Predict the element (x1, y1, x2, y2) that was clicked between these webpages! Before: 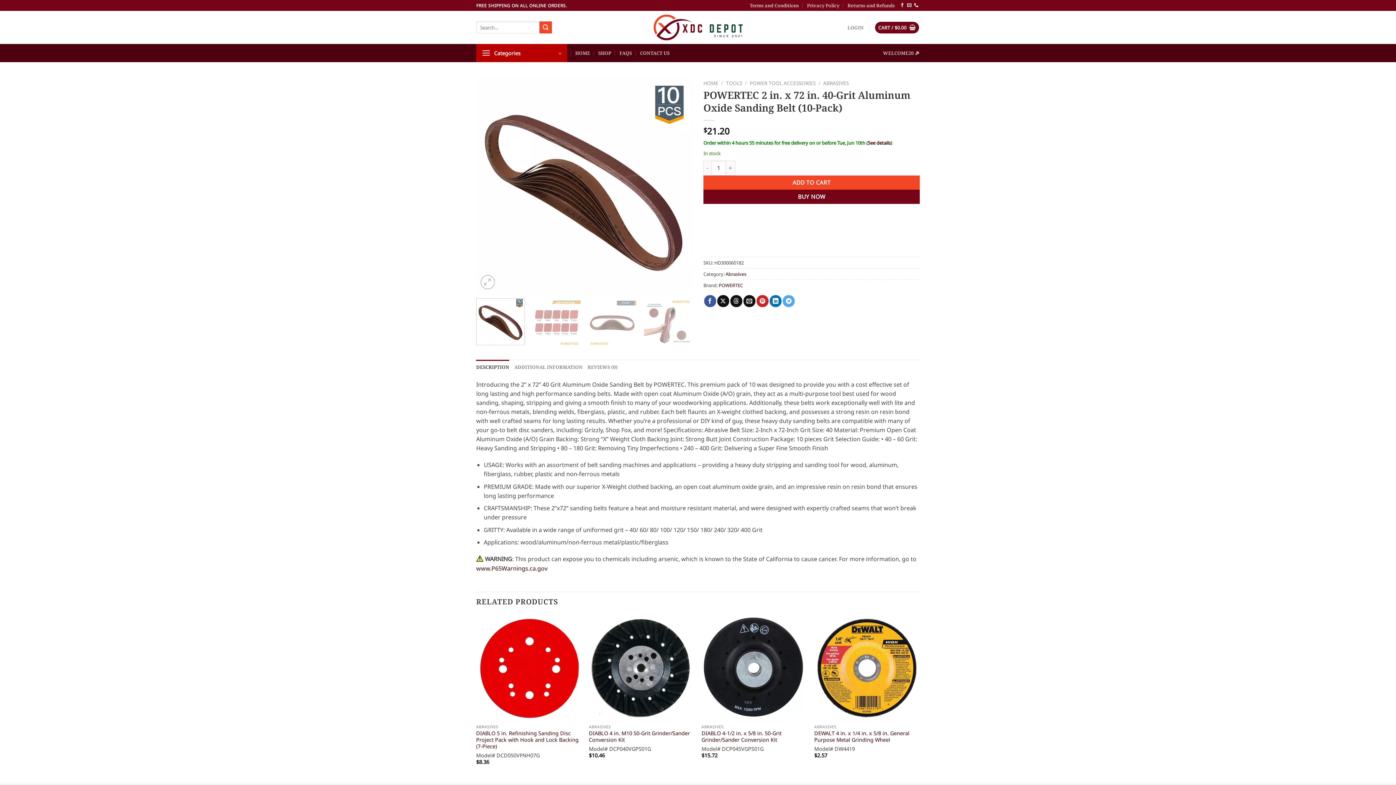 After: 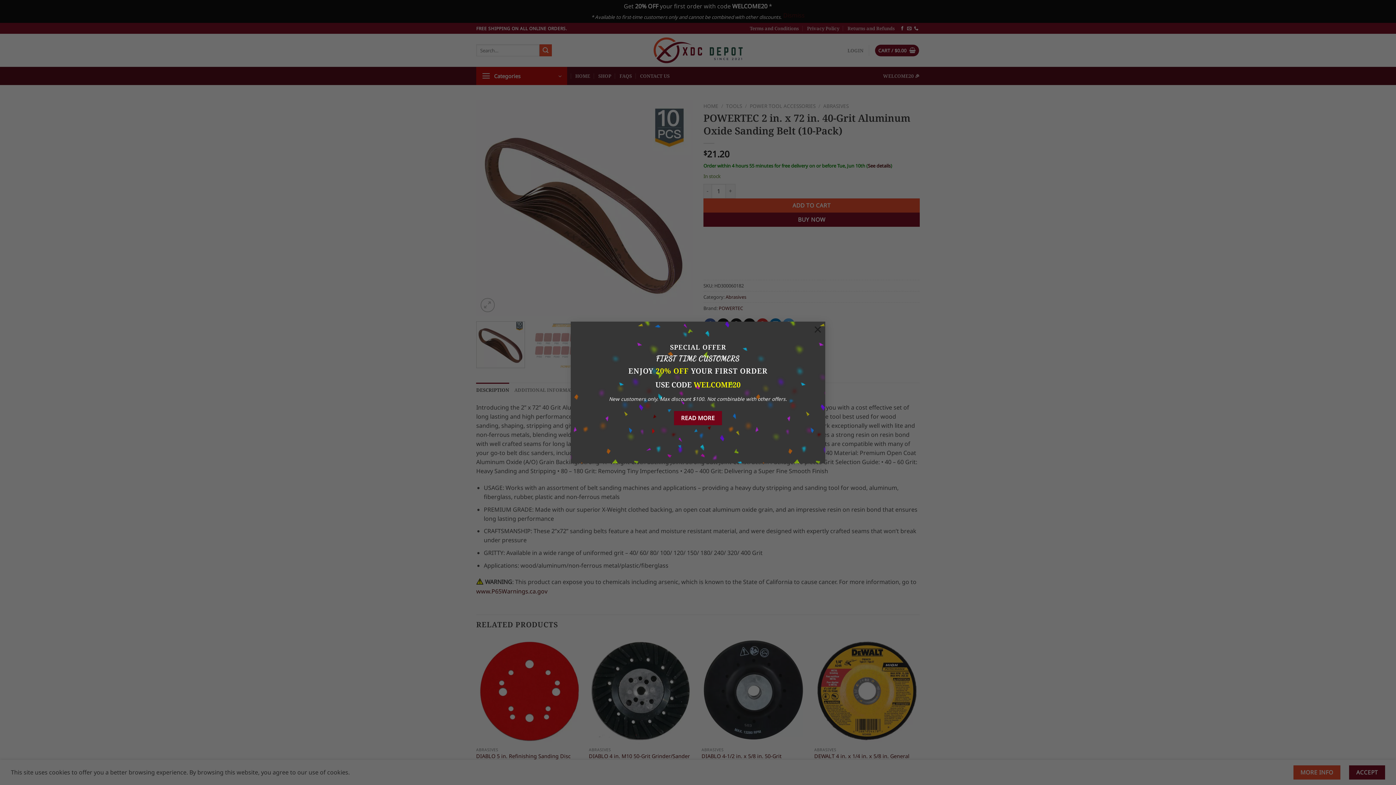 Action: bbox: (704, 295, 716, 307) label: Share on Facebook